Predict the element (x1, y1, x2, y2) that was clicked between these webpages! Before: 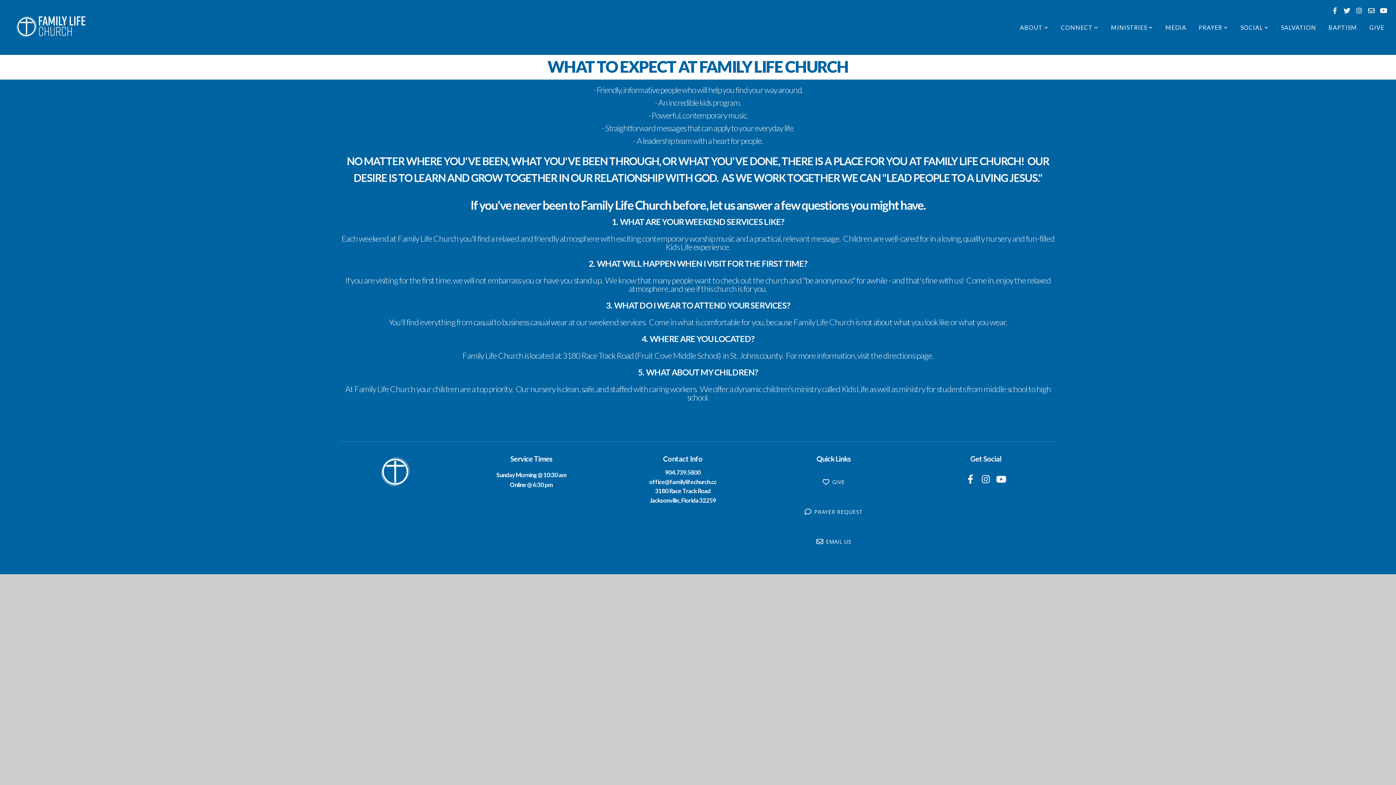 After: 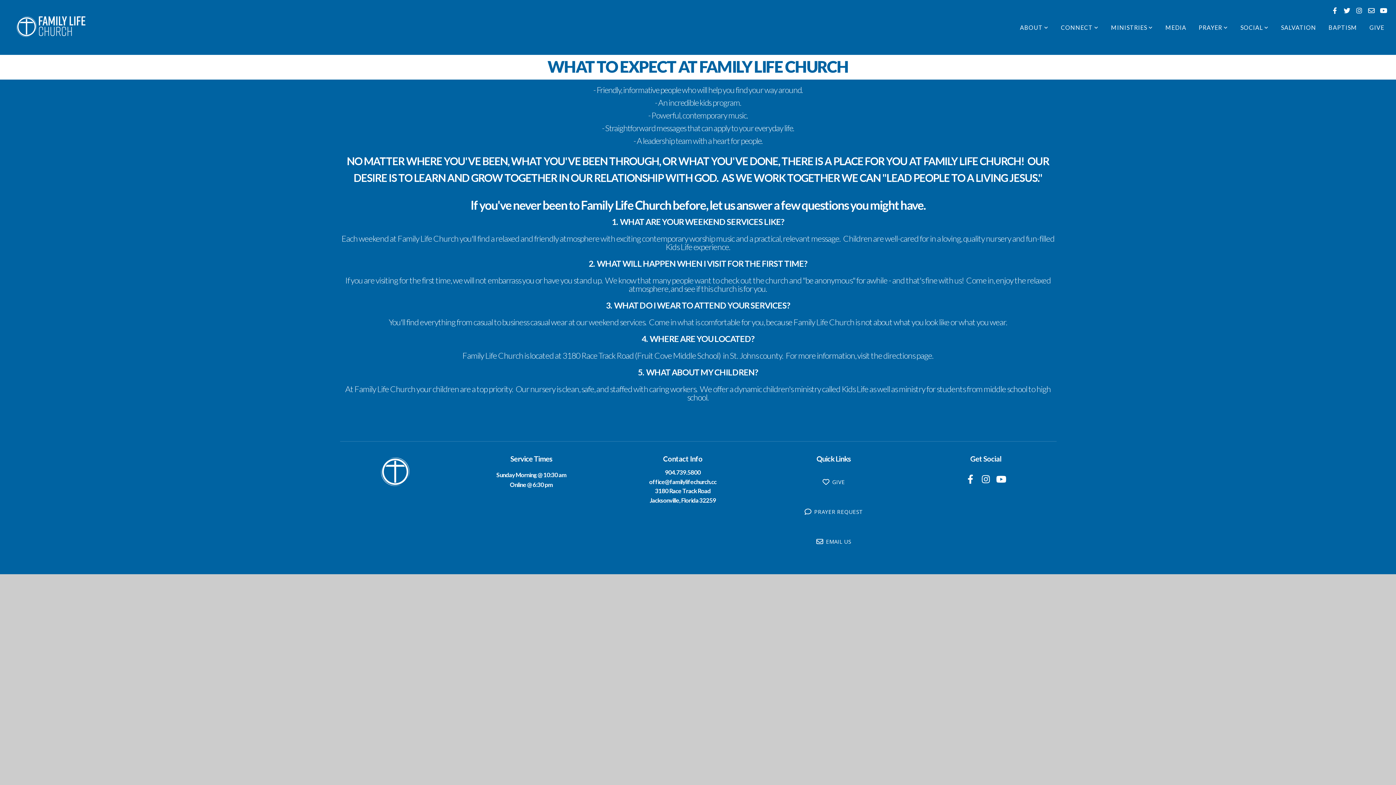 Action: bbox: (1342, 5, 1352, 16)